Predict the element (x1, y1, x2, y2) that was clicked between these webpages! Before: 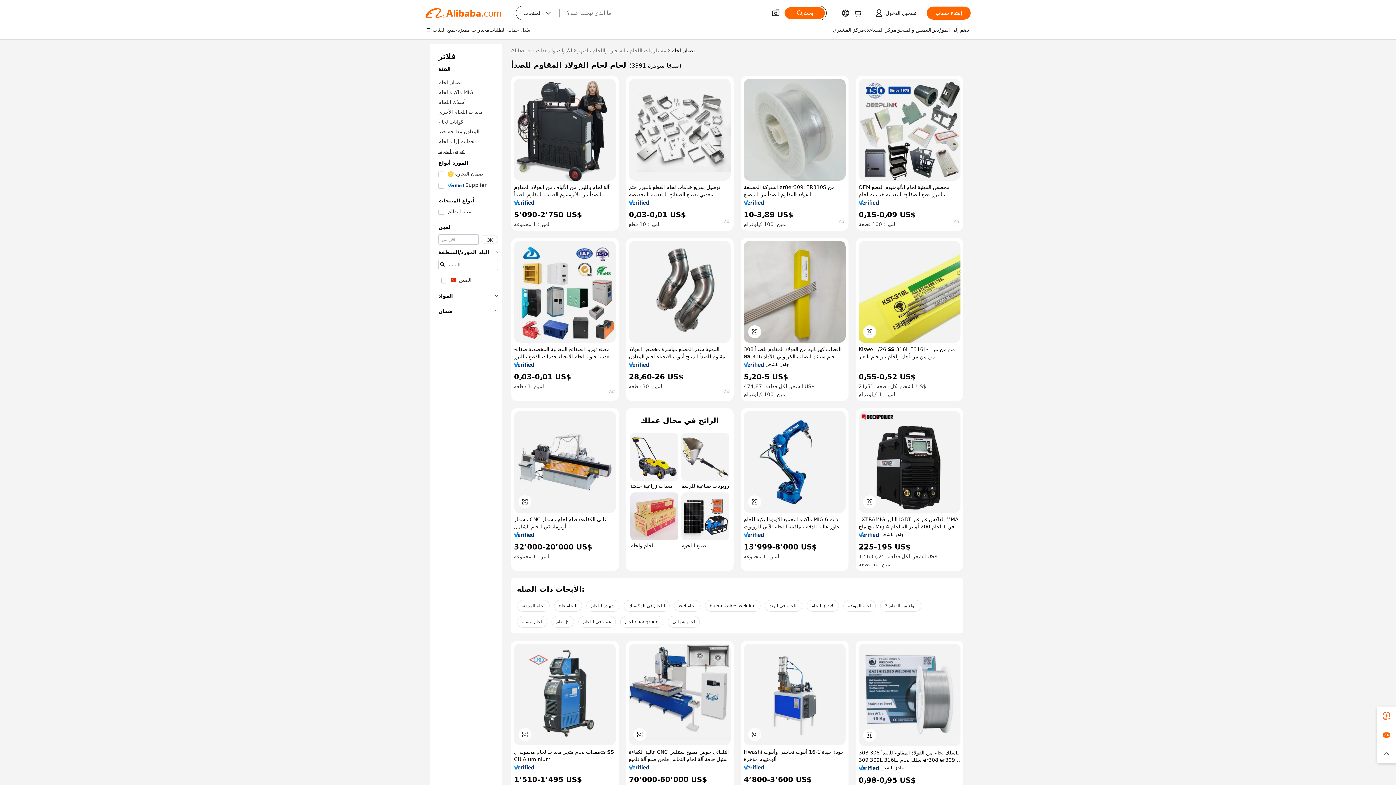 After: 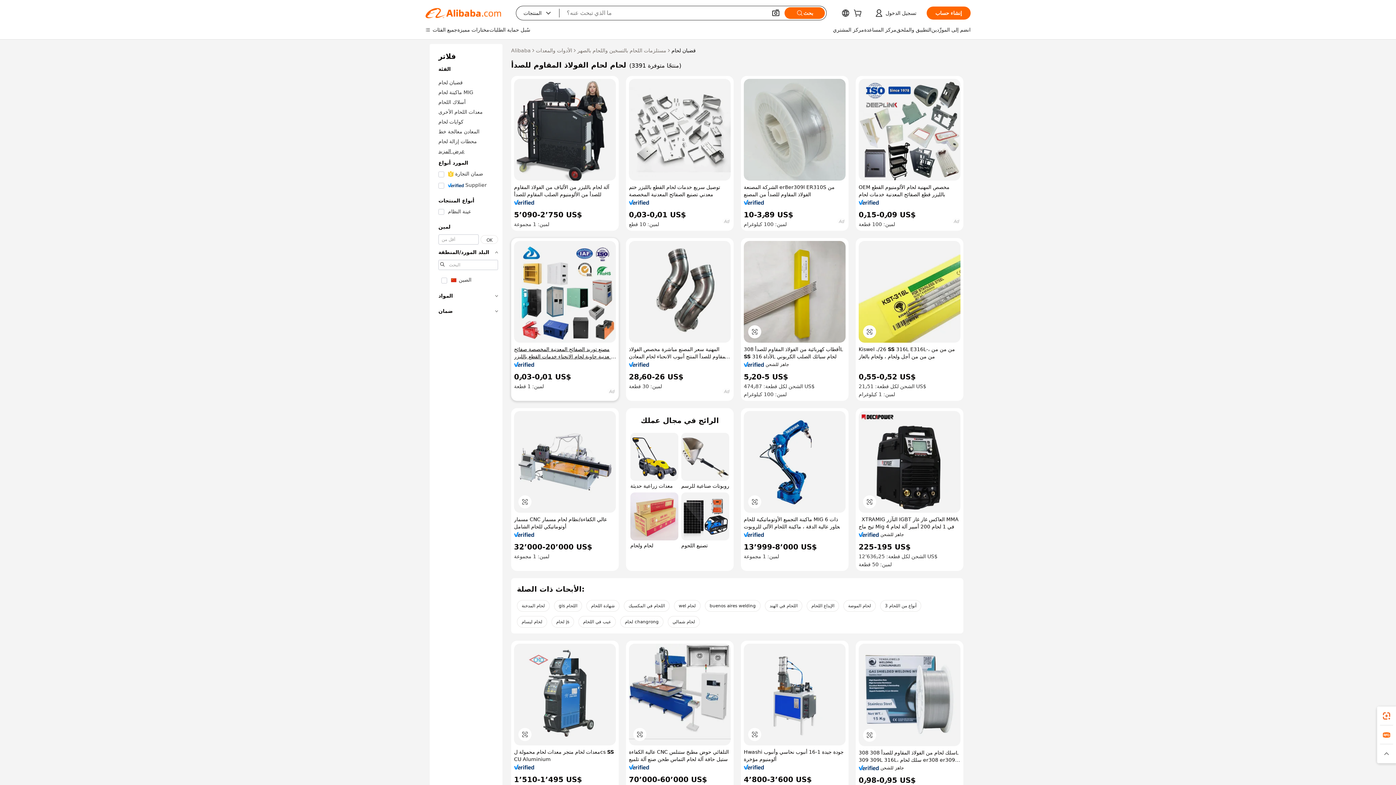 Action: bbox: (514, 345, 616, 360) label: مصنع توريد الصفائح المعدنية المخصصة صفائح معدنية حاوية لحام الانحناء خدمات القطع بالليزر تصنيع الصفائح المعدنية